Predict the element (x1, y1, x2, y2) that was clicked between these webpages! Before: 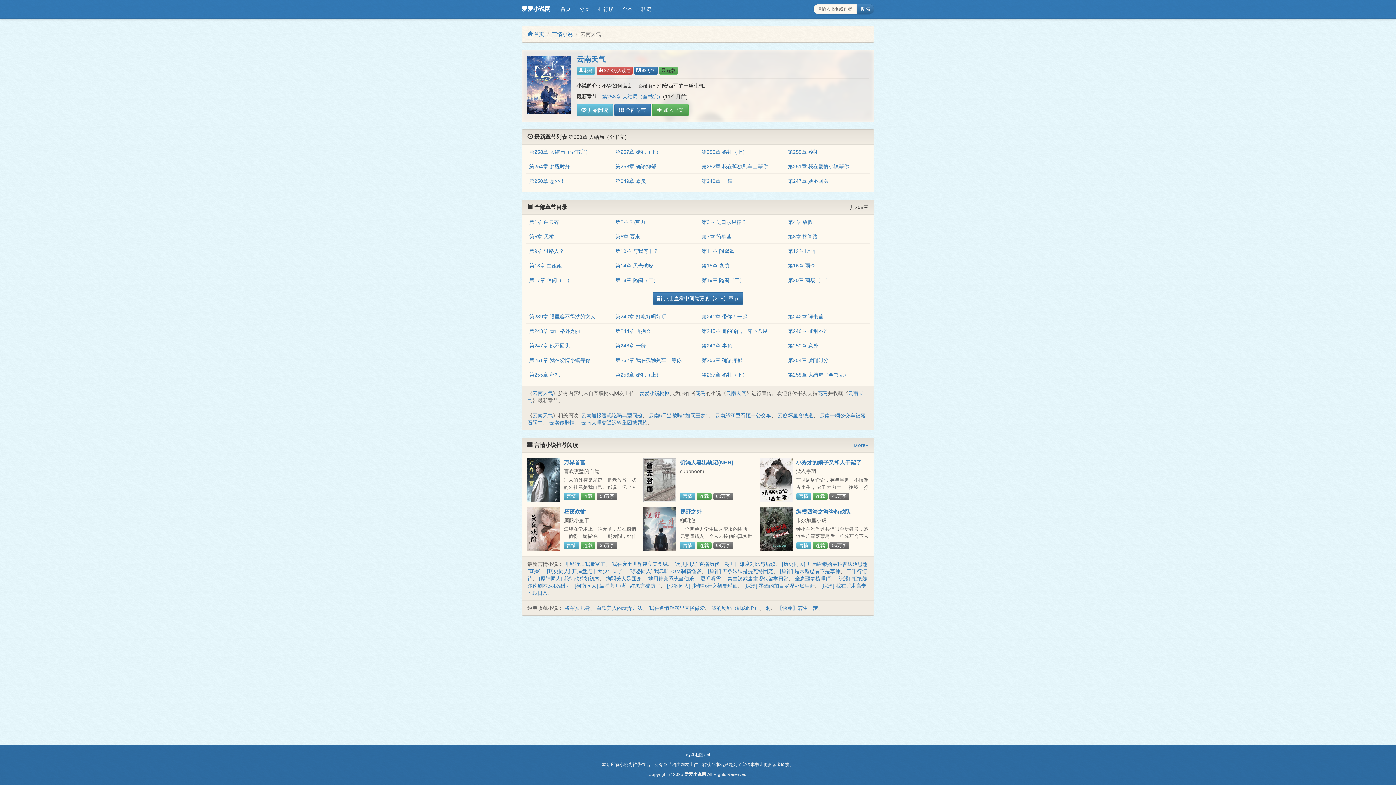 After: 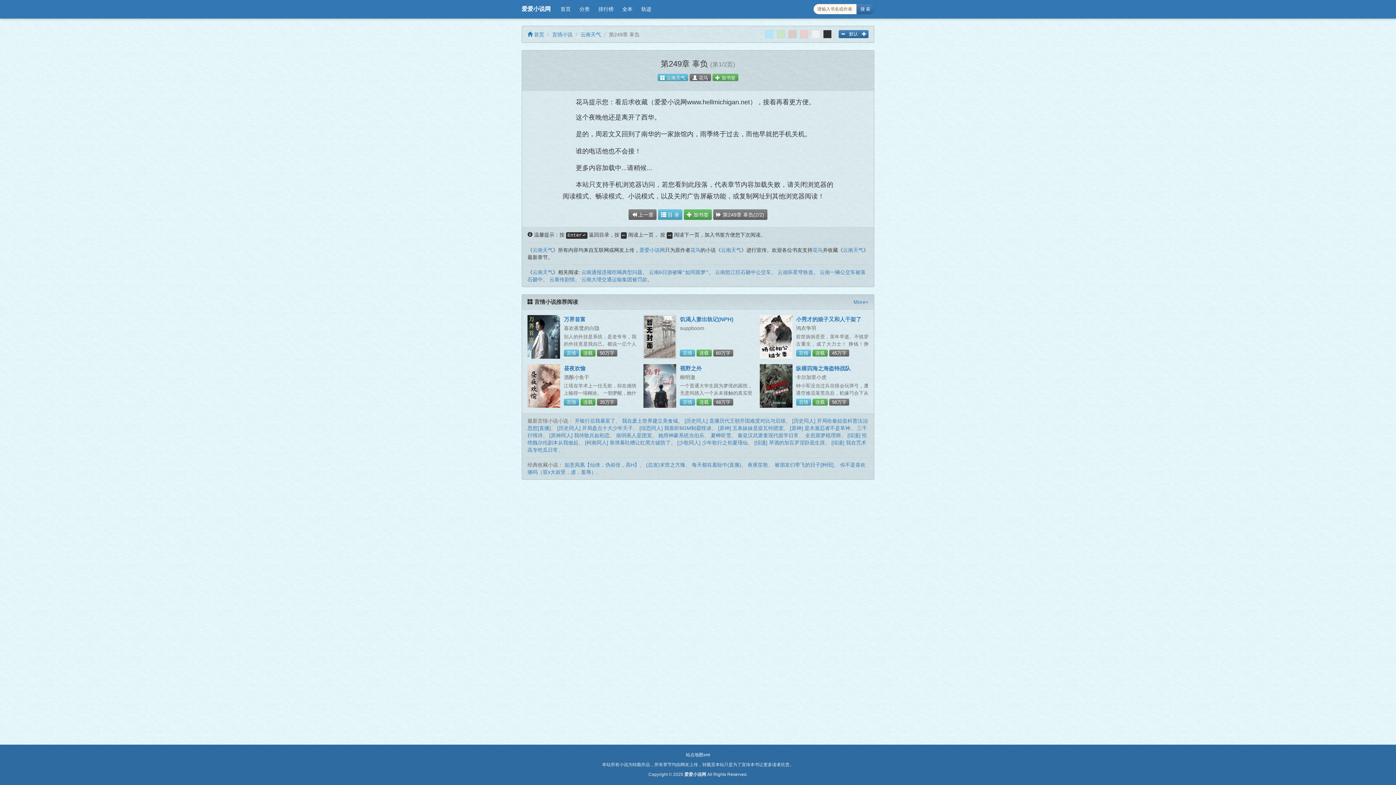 Action: label: 第249章 辜负 bbox: (701, 343, 732, 348)